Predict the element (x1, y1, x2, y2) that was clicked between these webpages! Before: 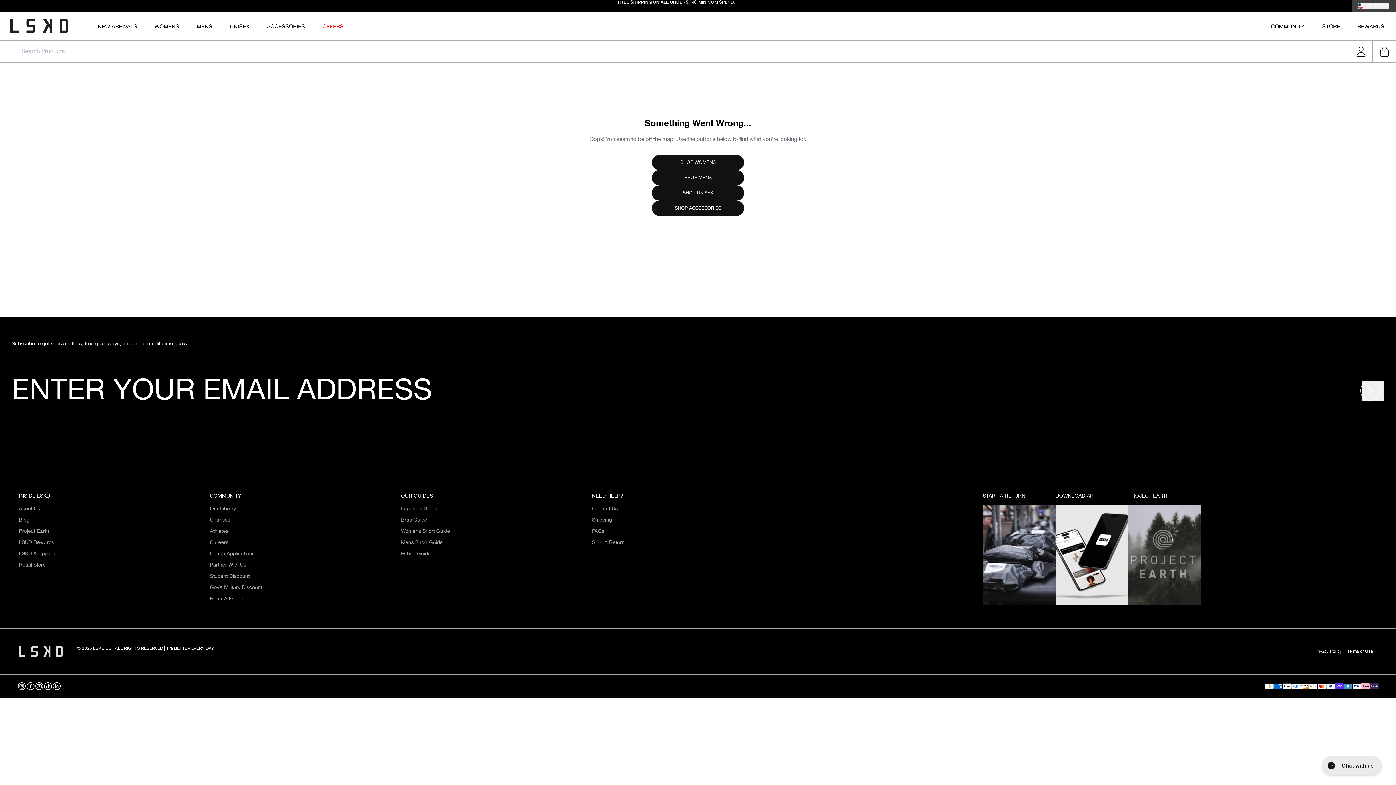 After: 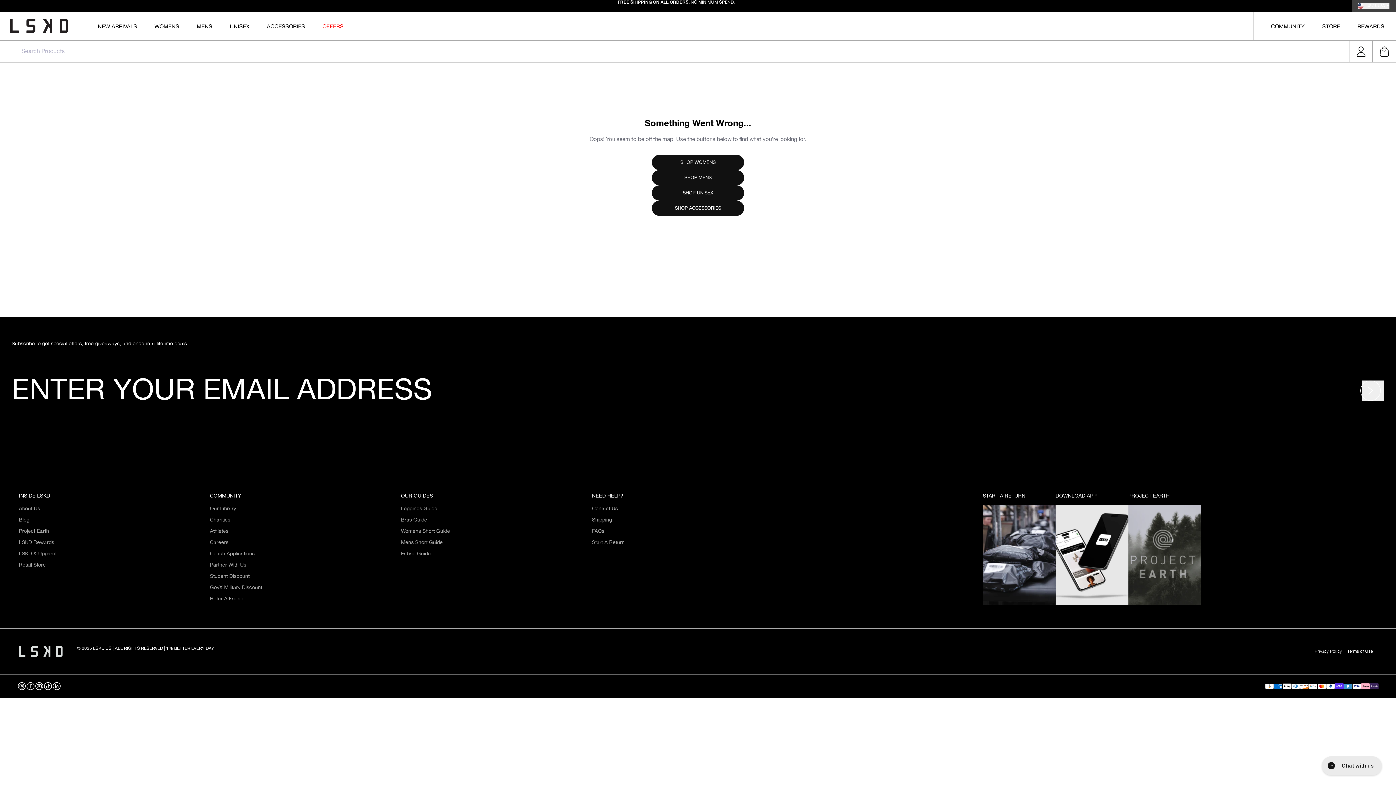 Action: bbox: (17, 682, 26, 690) label: Instagram